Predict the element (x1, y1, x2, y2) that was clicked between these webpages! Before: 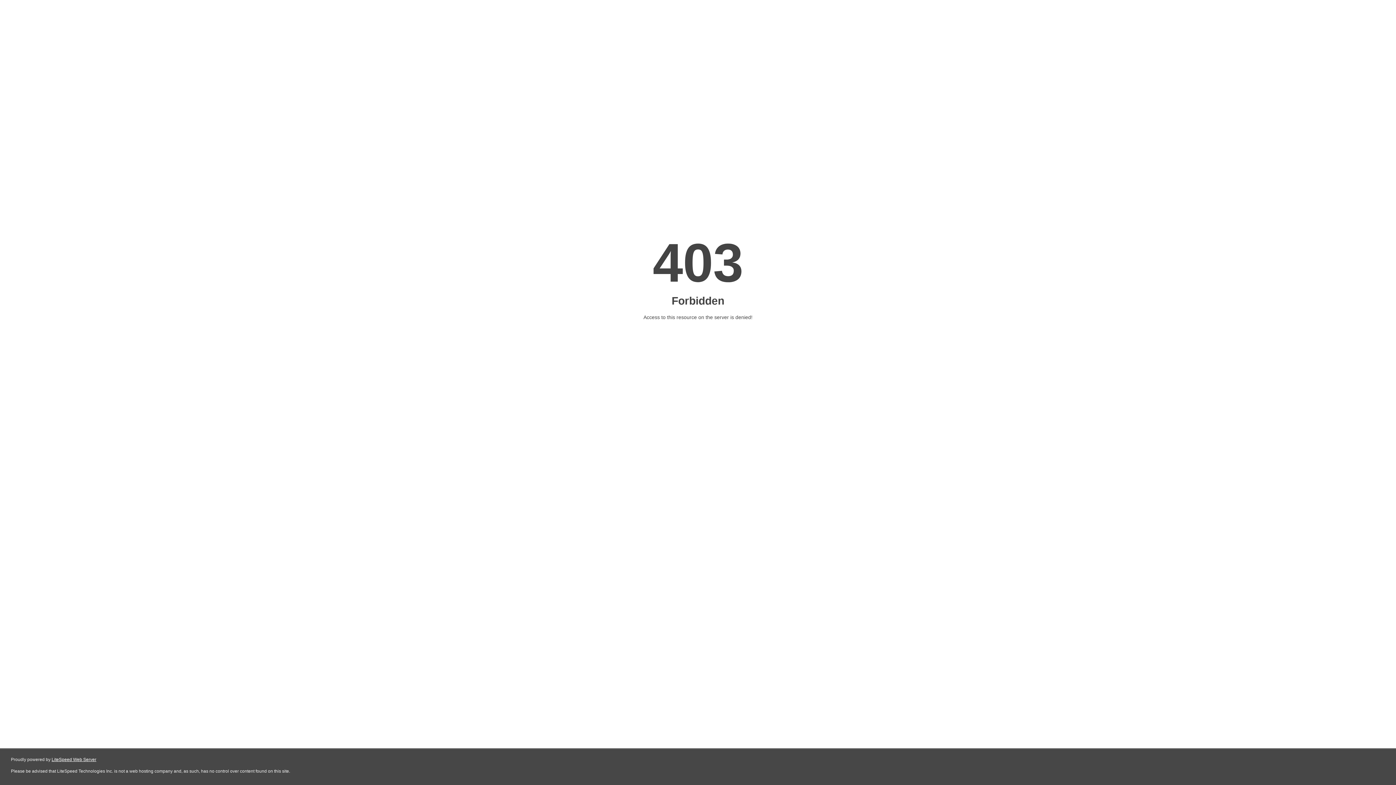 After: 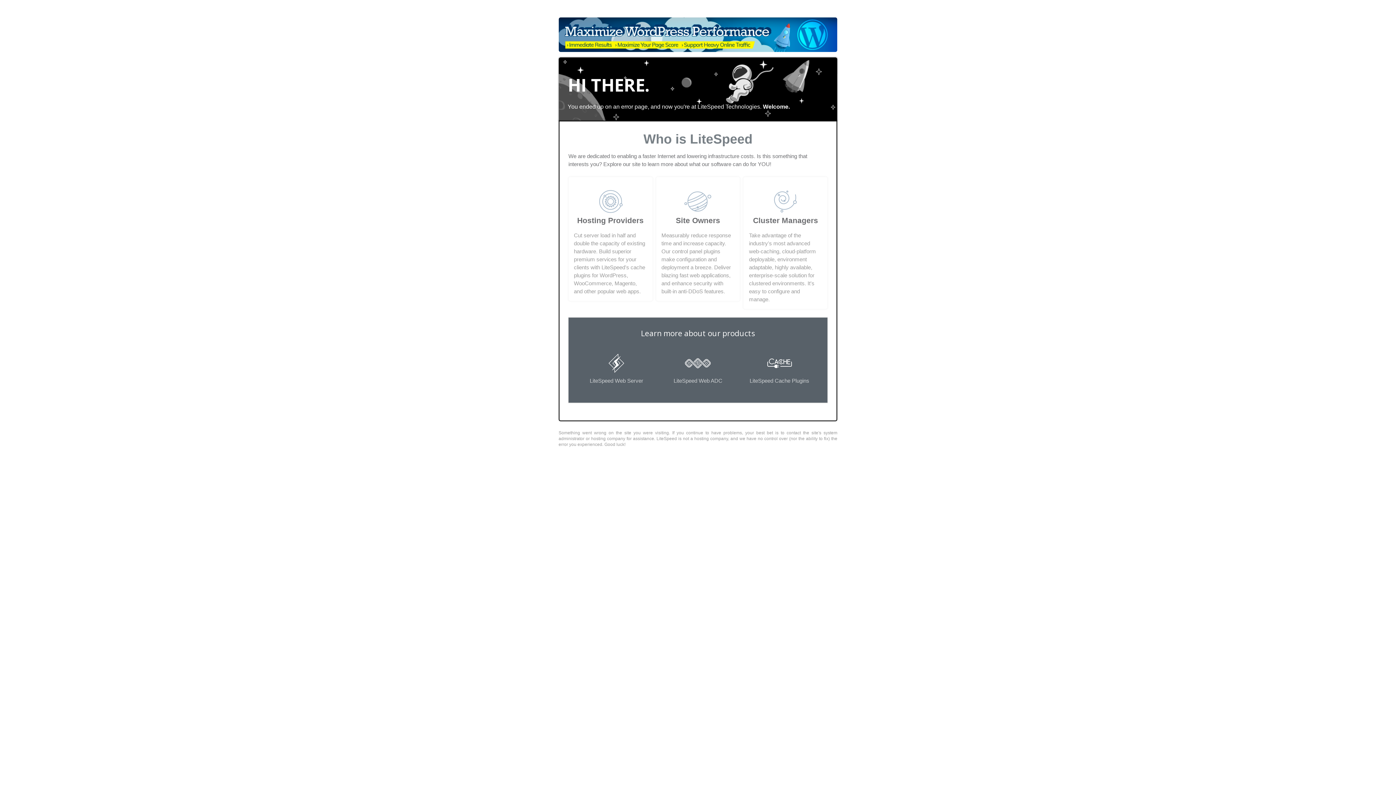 Action: bbox: (51, 757, 96, 762) label: LiteSpeed Web Server